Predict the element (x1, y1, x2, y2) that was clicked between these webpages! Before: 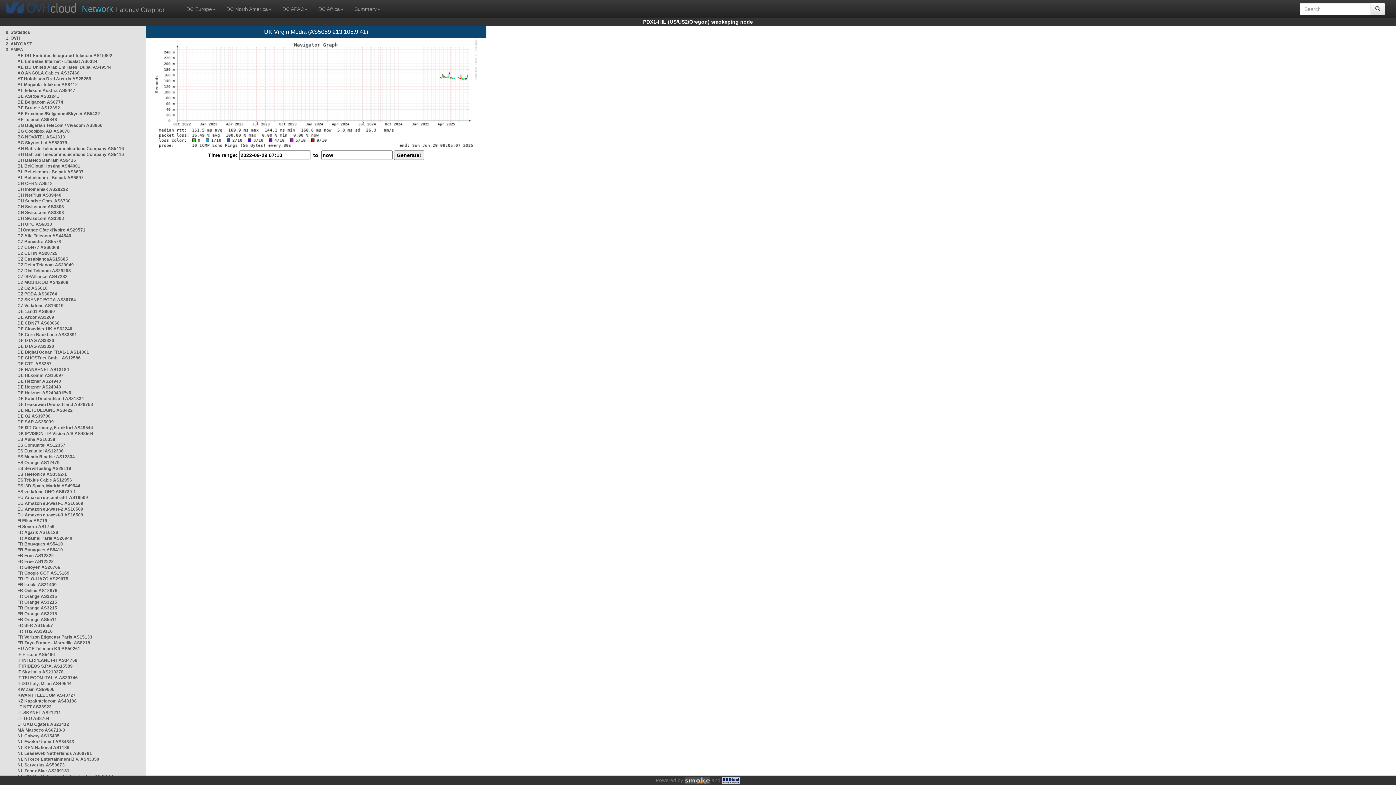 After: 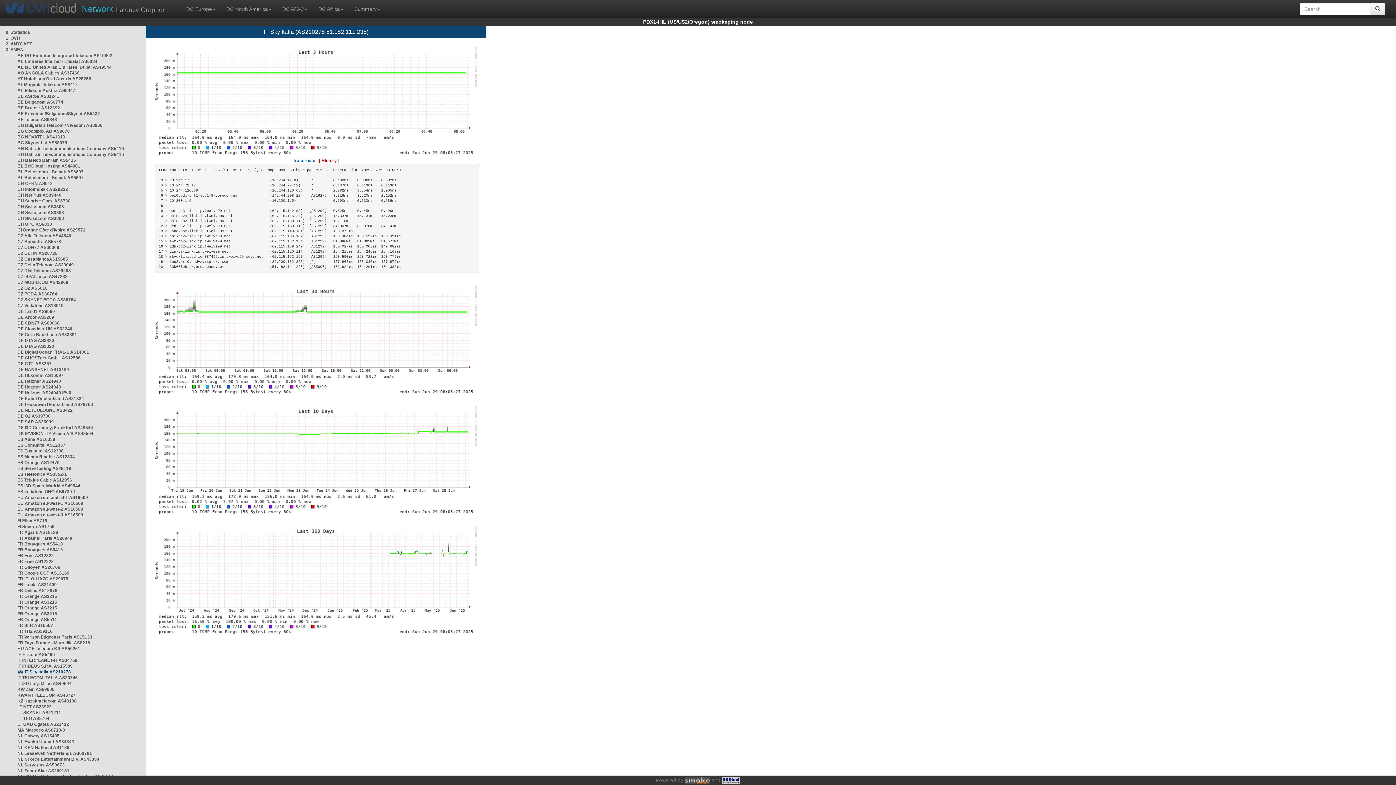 Action: bbox: (17, 669, 63, 674) label: IT Sky Italia AS210278